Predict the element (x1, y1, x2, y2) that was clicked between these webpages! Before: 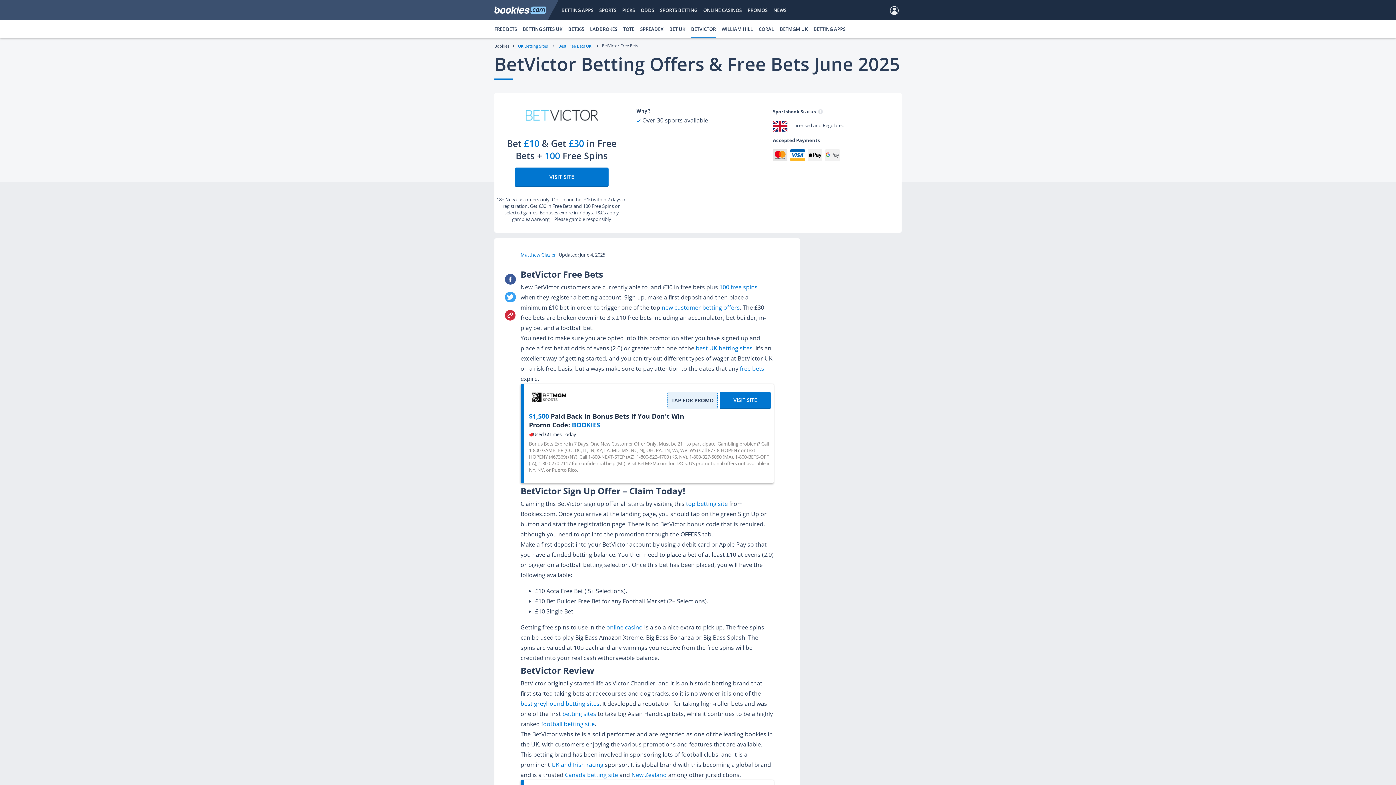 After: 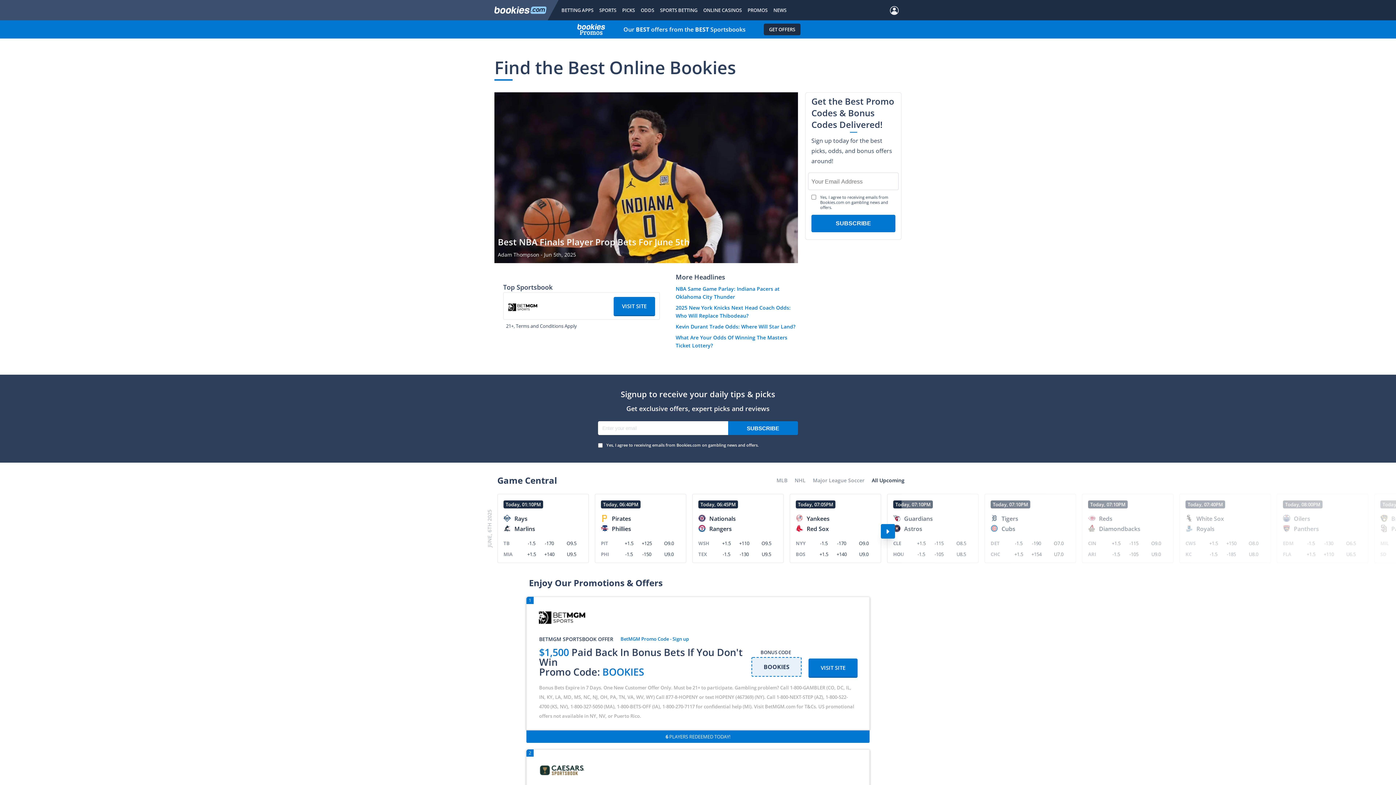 Action: label: Bookies bbox: (494, 43, 509, 48)